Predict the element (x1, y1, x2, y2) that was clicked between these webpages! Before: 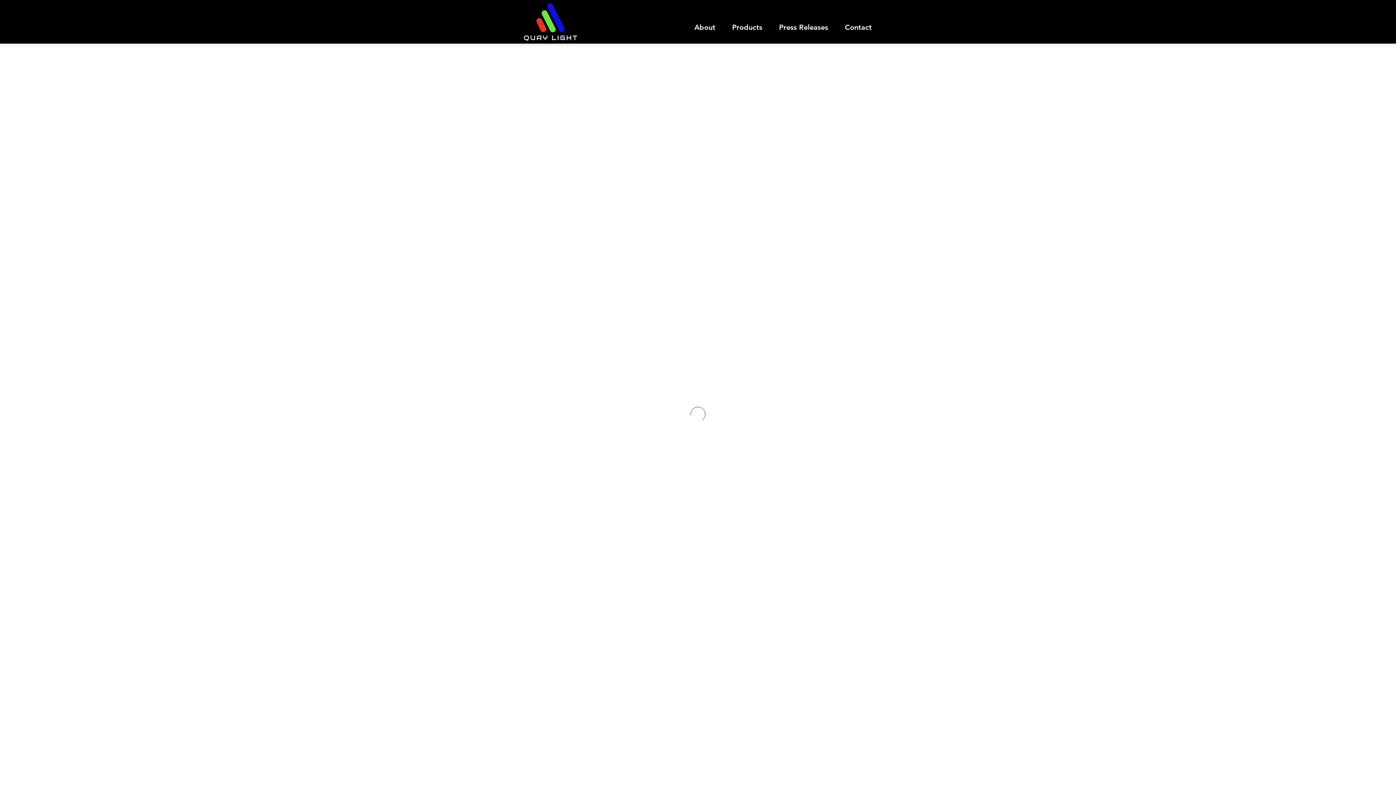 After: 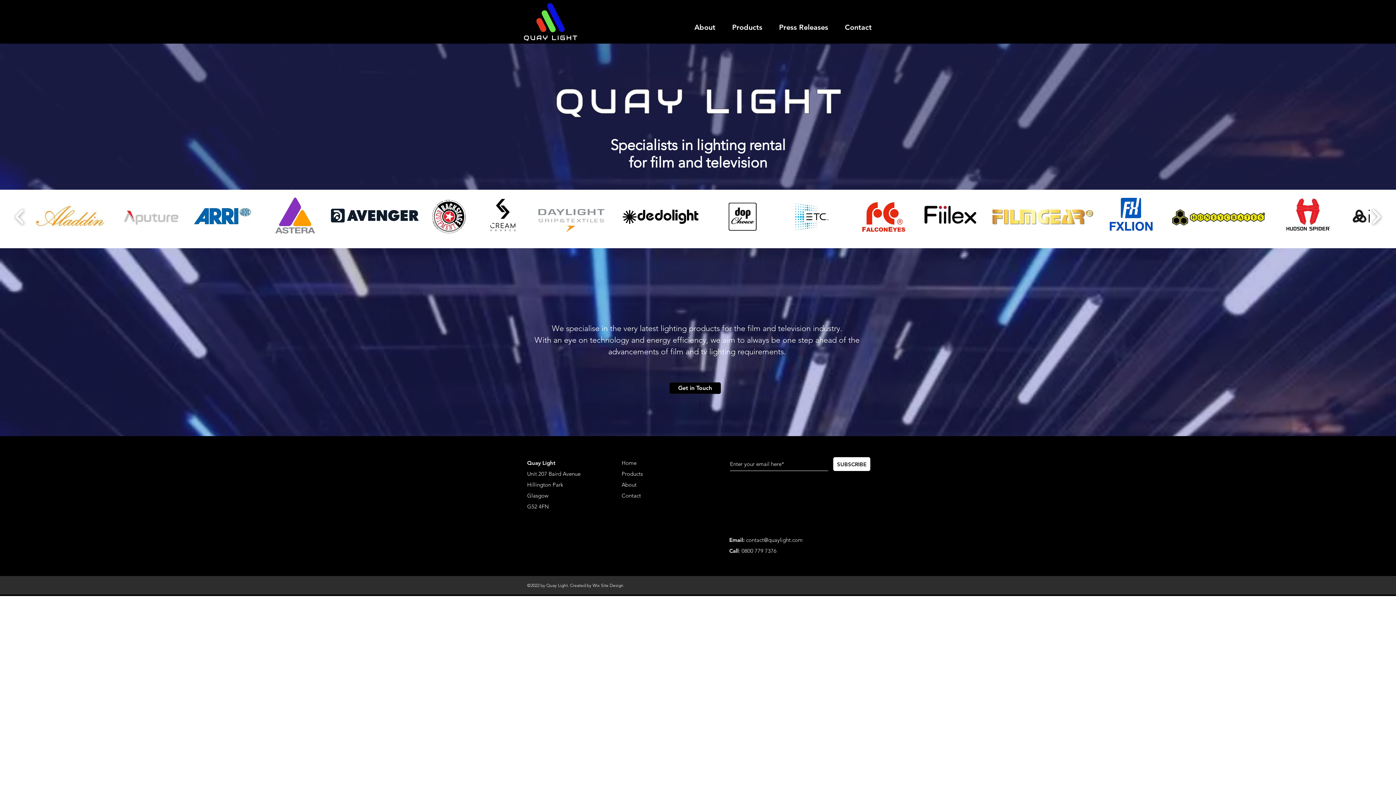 Action: bbox: (512, 1, 590, 43)